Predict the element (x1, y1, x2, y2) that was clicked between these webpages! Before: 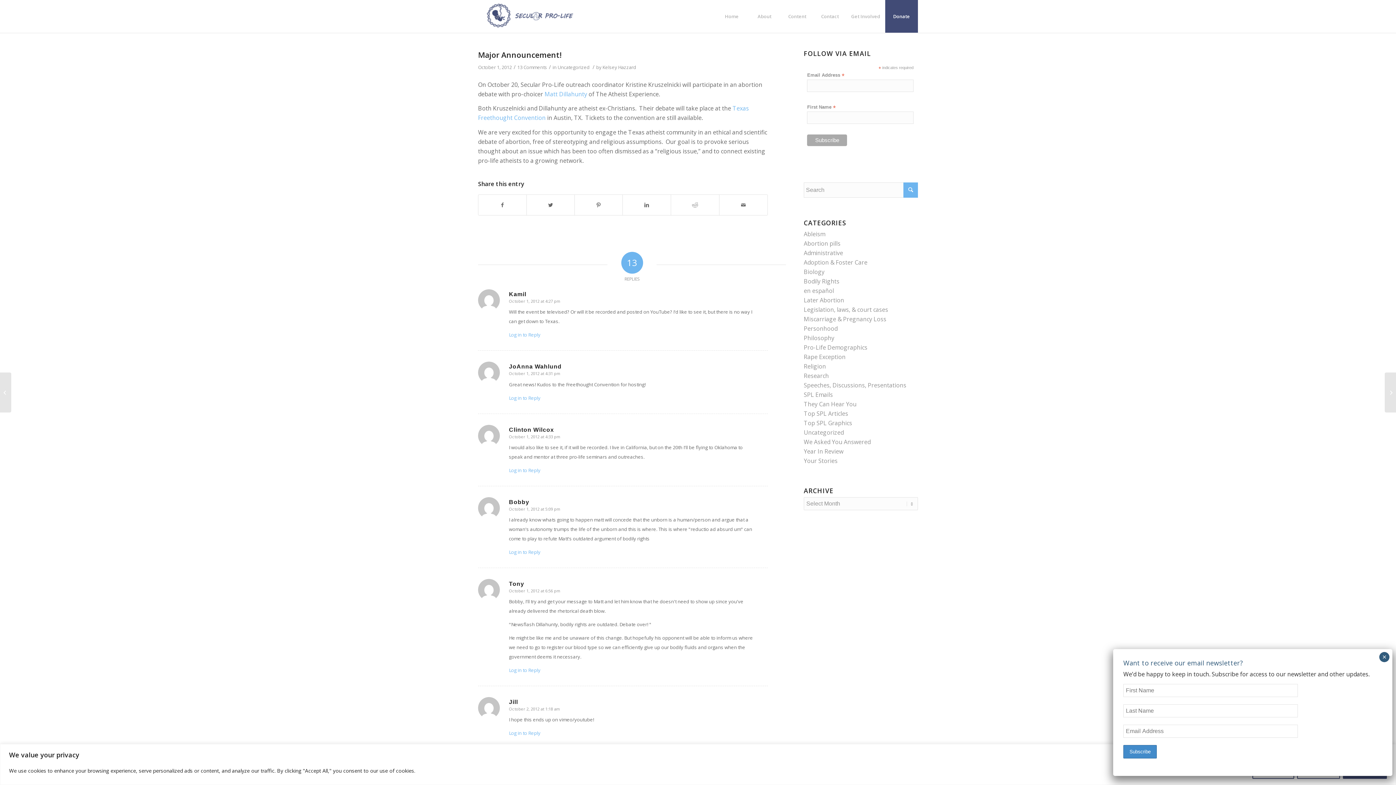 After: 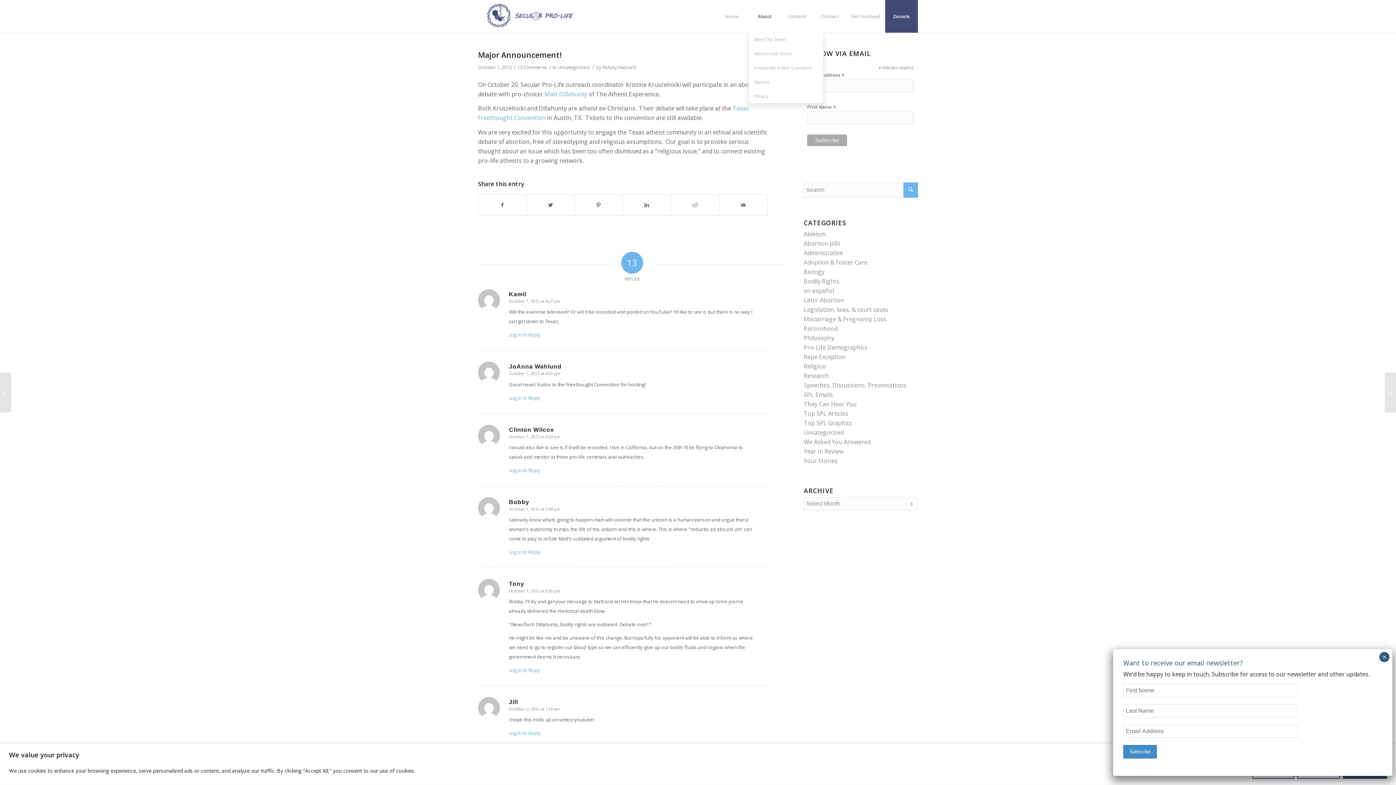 Action: bbox: (748, 0, 781, 32) label: About